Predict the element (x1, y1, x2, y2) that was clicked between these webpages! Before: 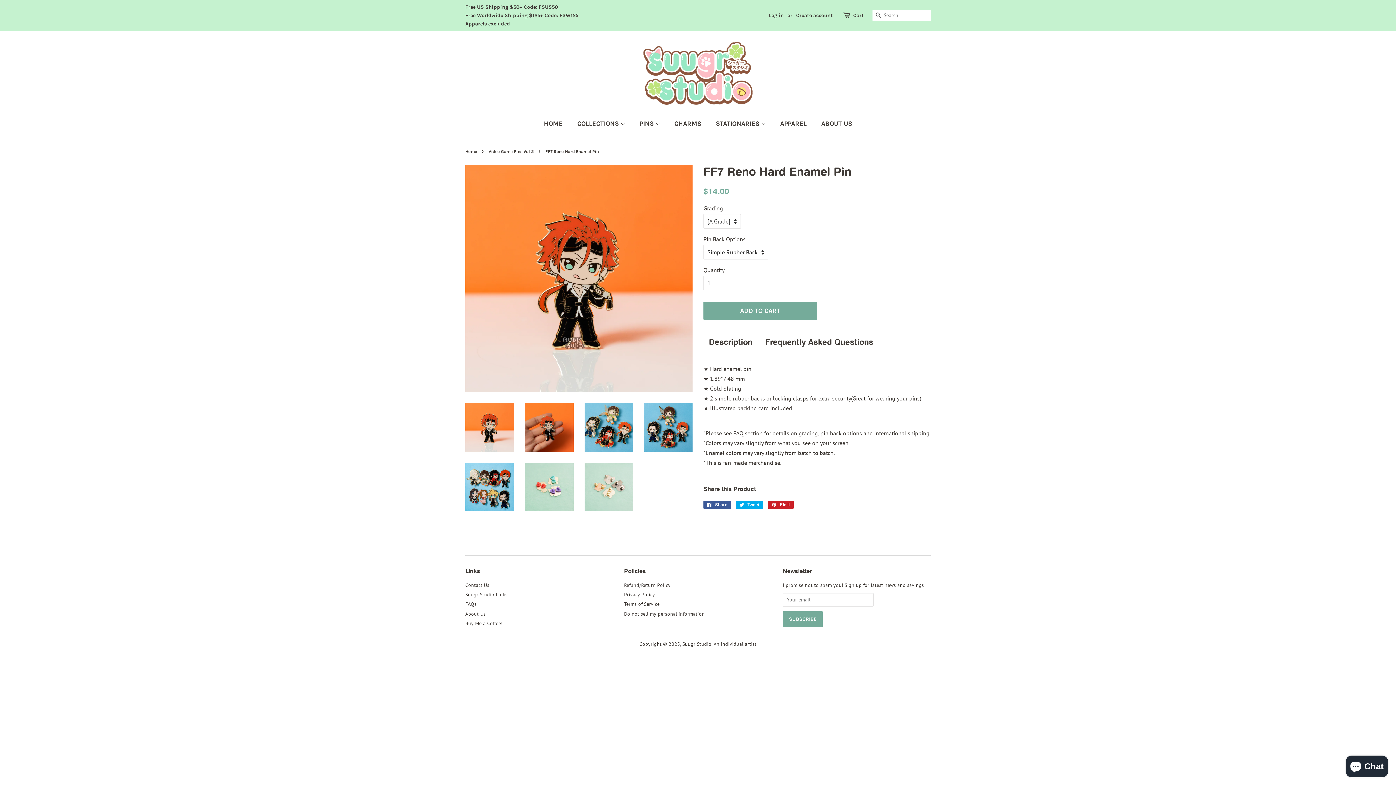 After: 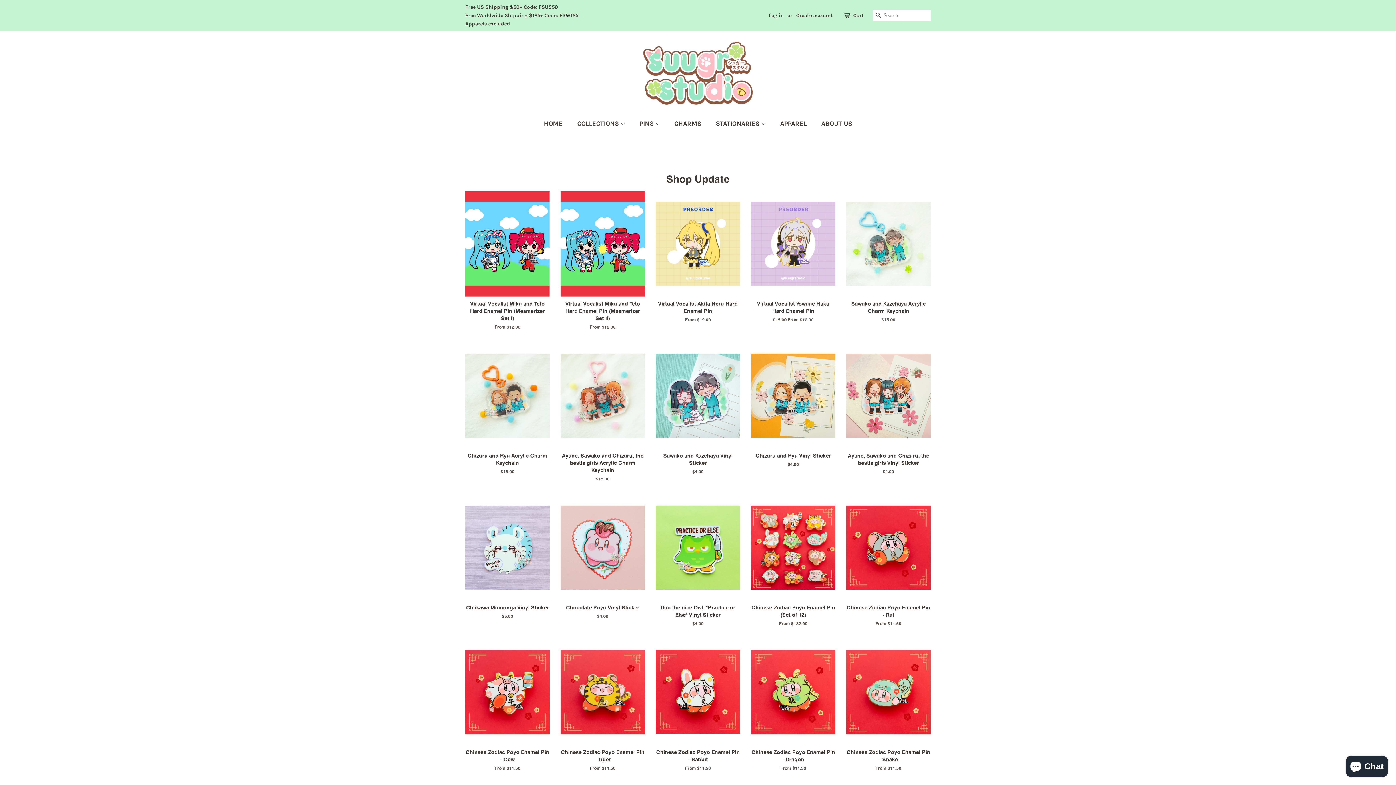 Action: bbox: (643, 41, 752, 104)